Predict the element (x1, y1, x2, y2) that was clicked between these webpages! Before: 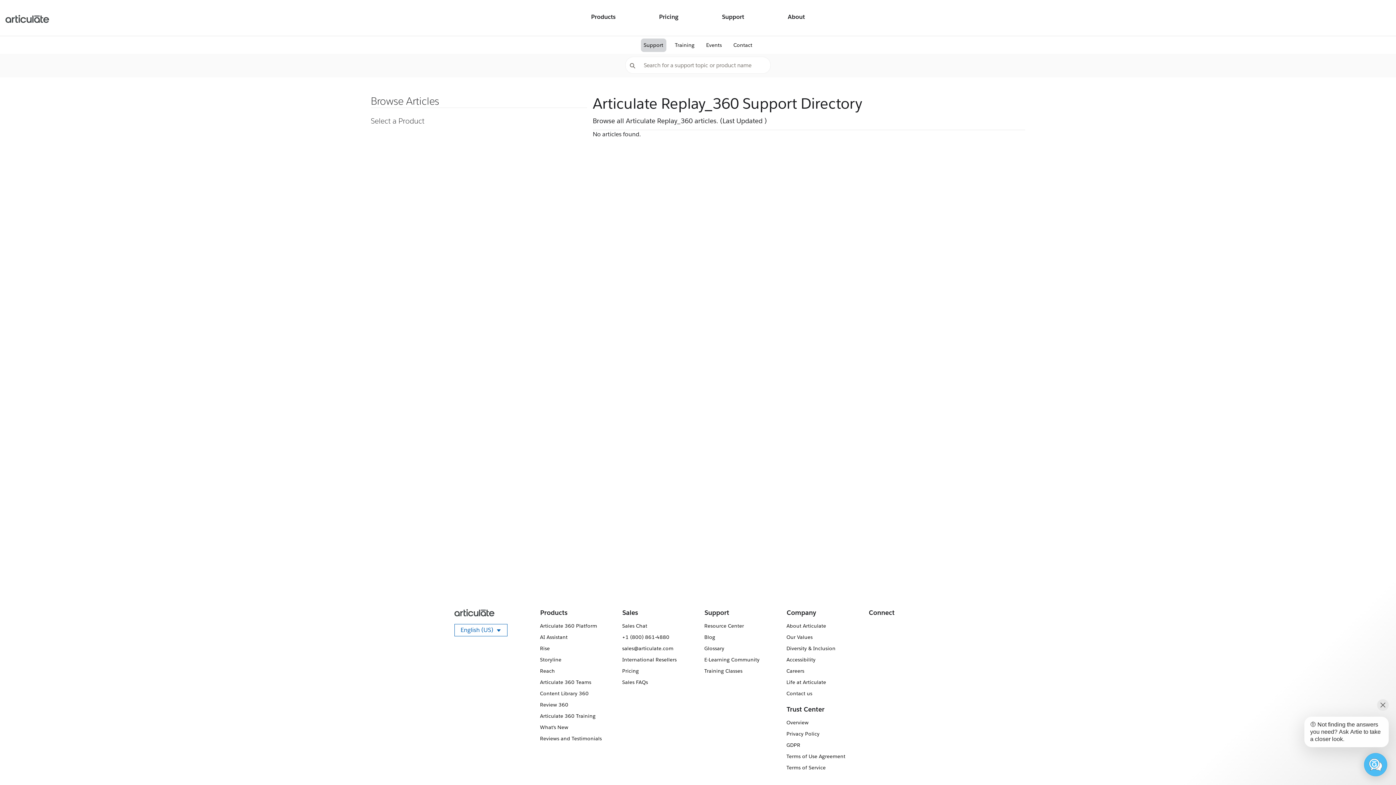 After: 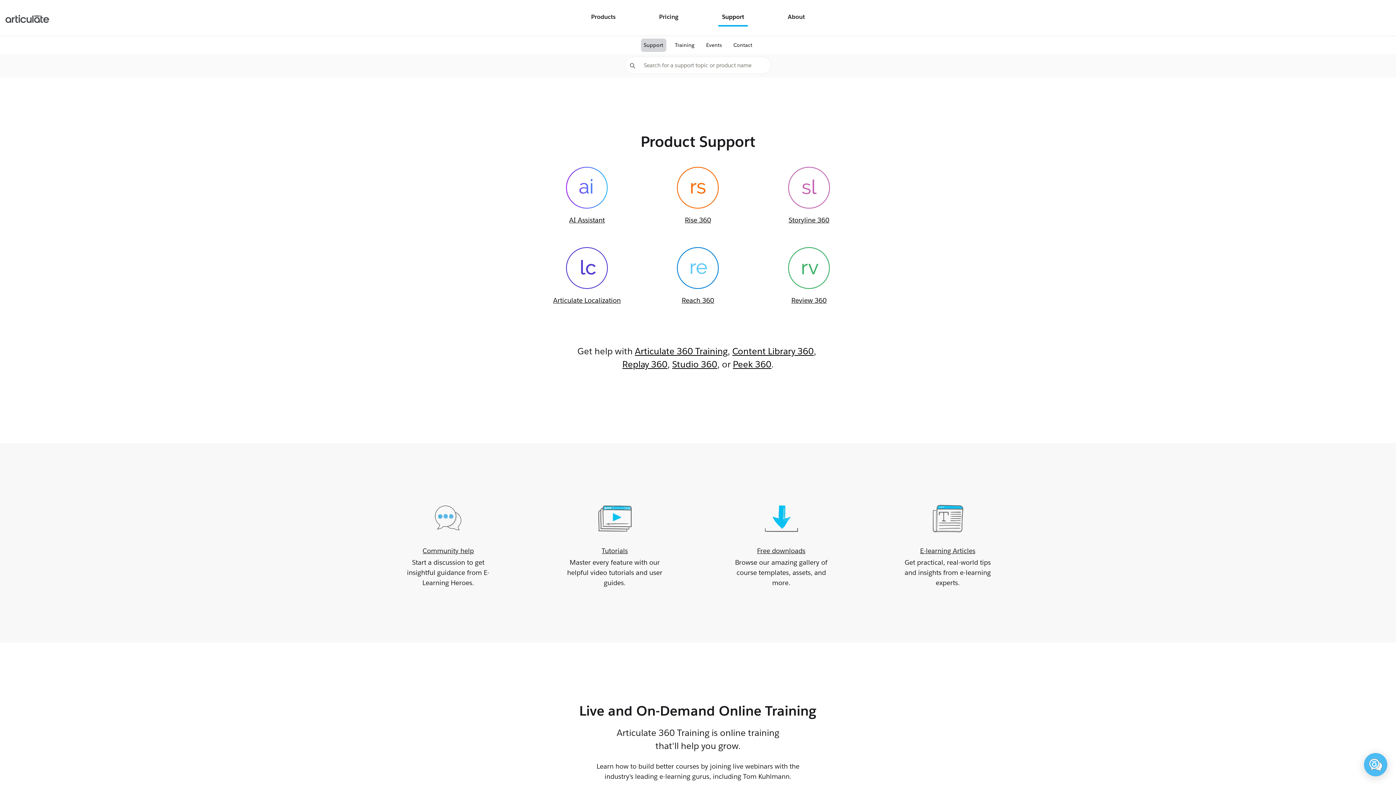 Action: label: Support bbox: (718, 9, 748, 26)